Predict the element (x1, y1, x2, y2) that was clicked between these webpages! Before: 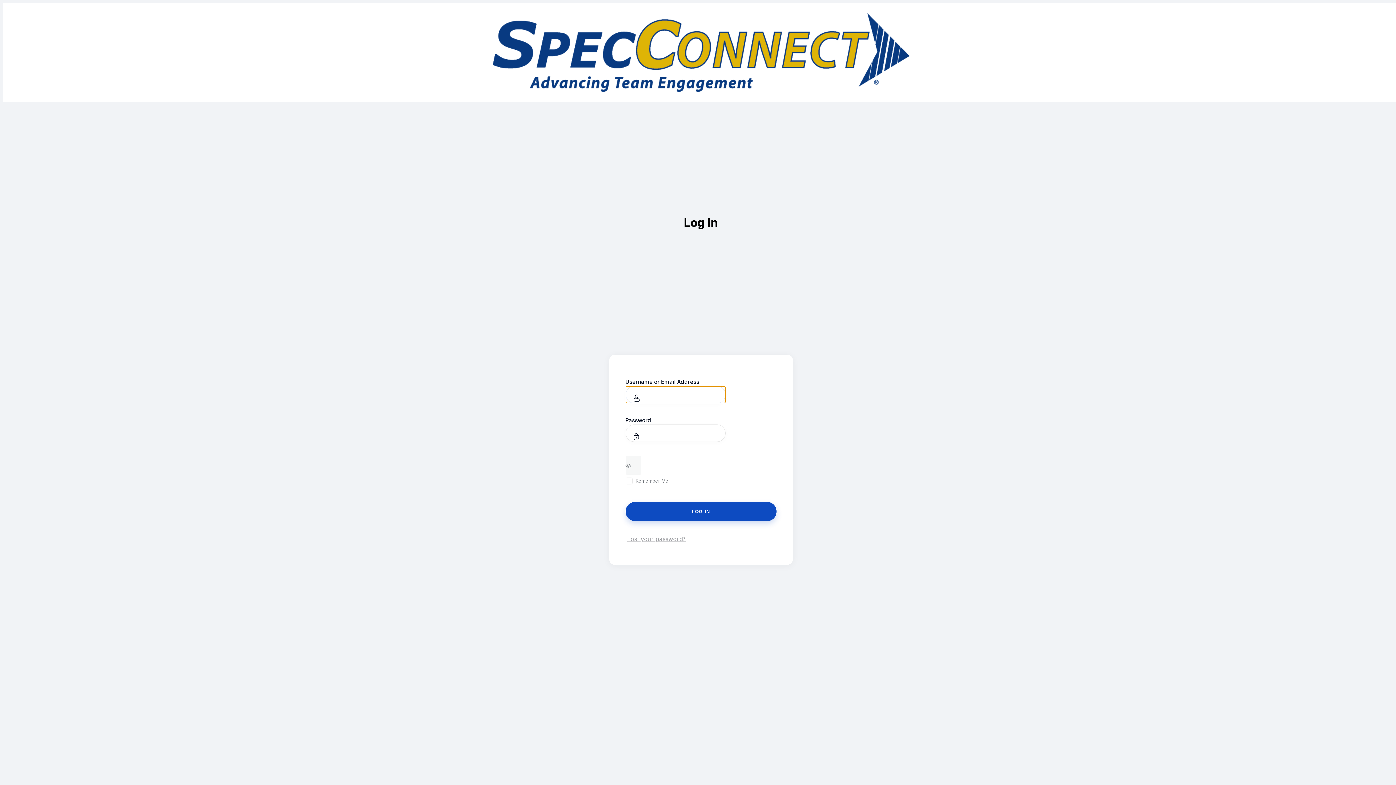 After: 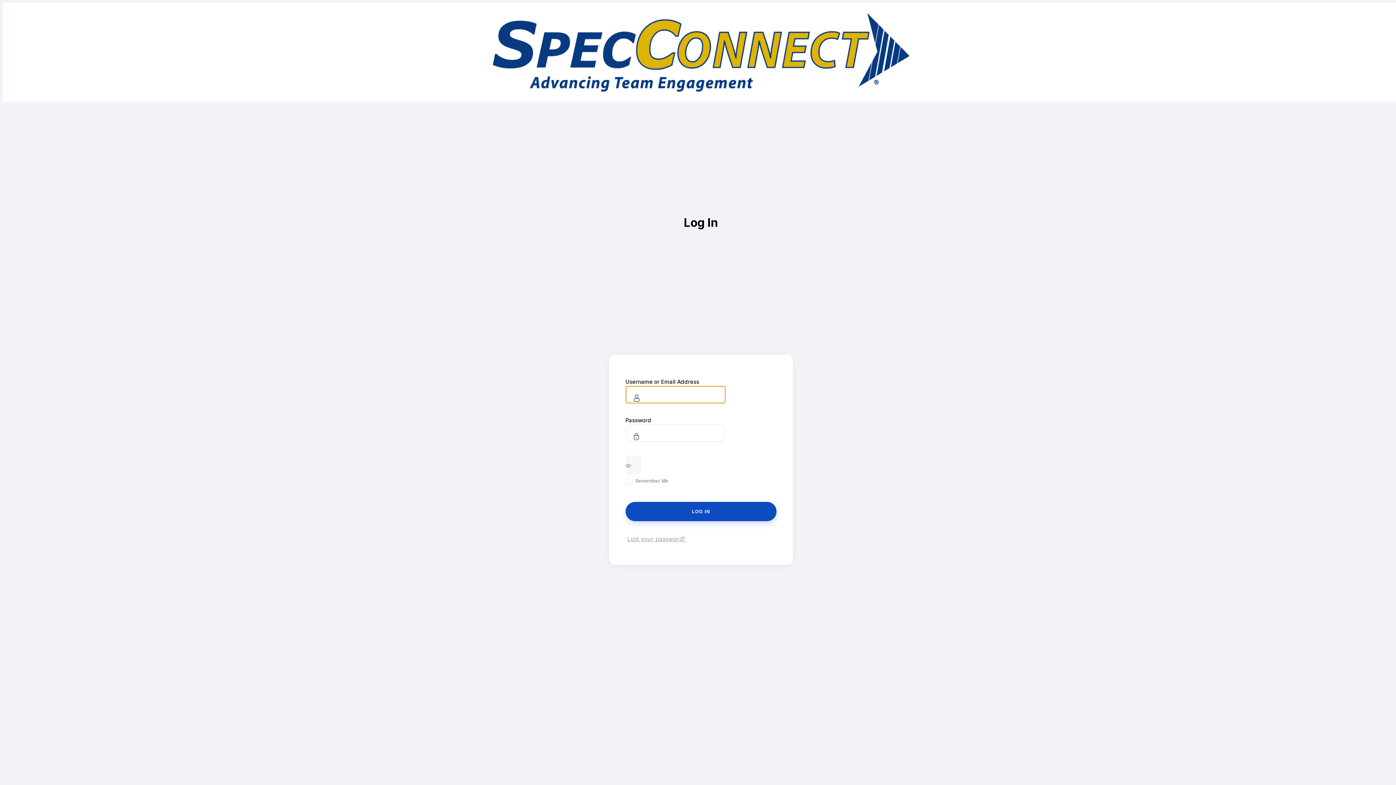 Action: bbox: (492, 85, 909, 93)